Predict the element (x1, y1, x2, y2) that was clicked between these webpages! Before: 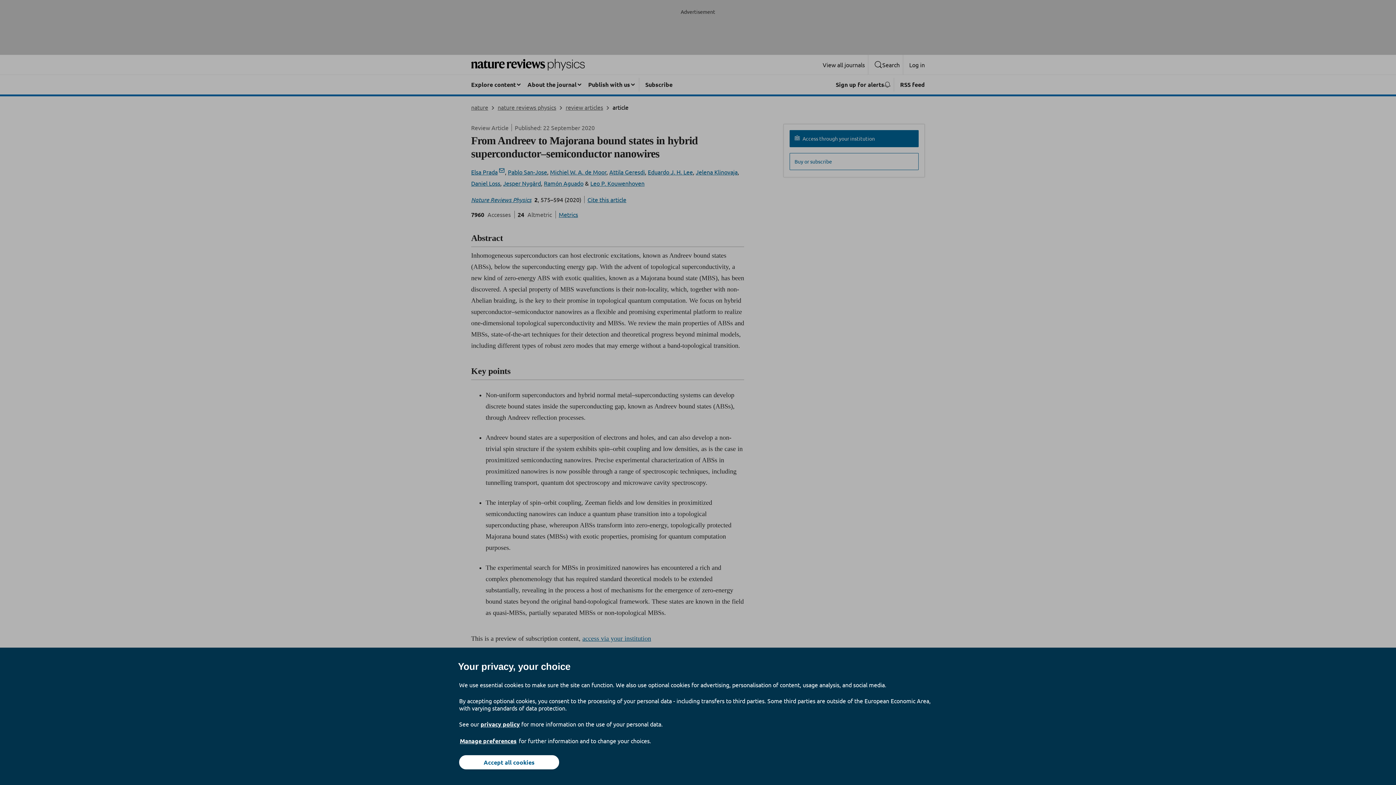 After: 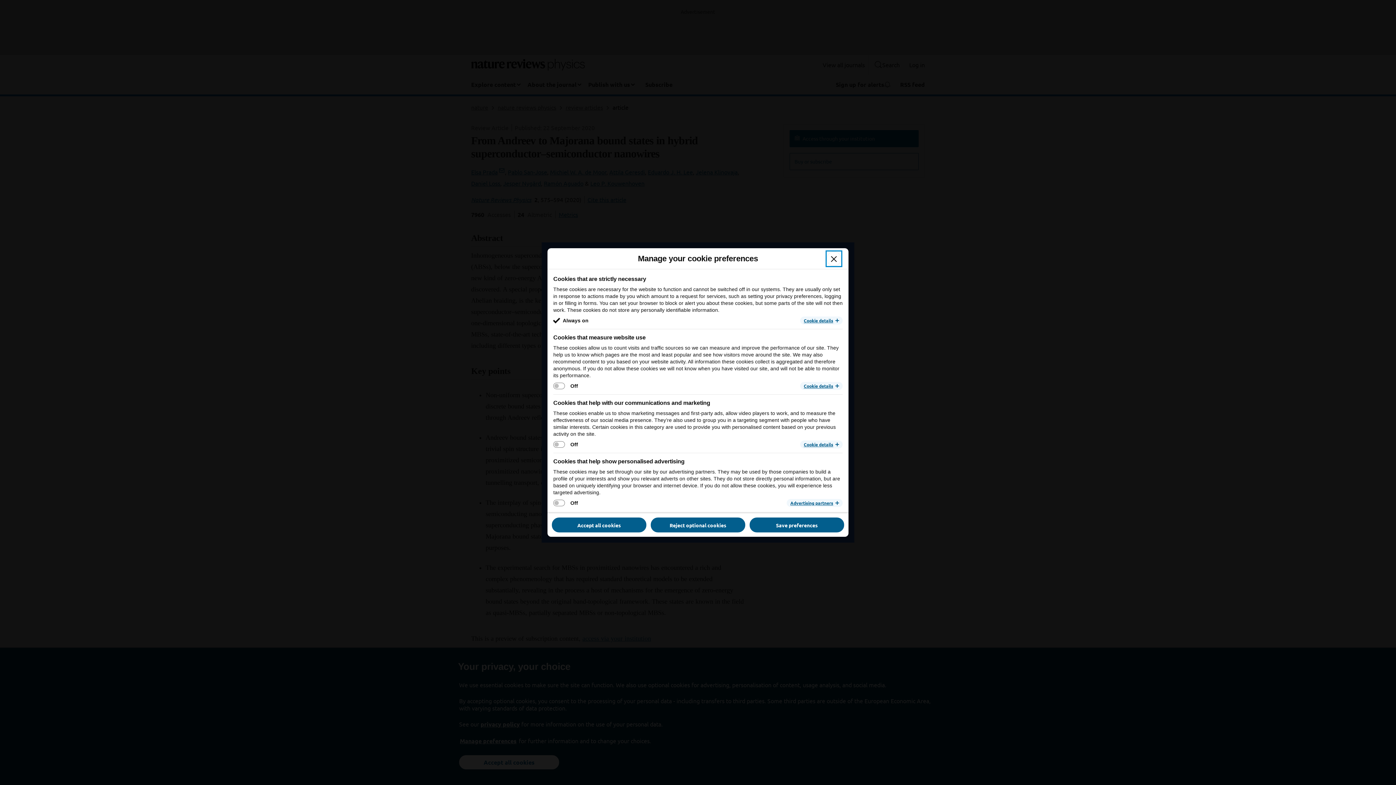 Action: label: Manage preferences bbox: (459, 737, 517, 745)